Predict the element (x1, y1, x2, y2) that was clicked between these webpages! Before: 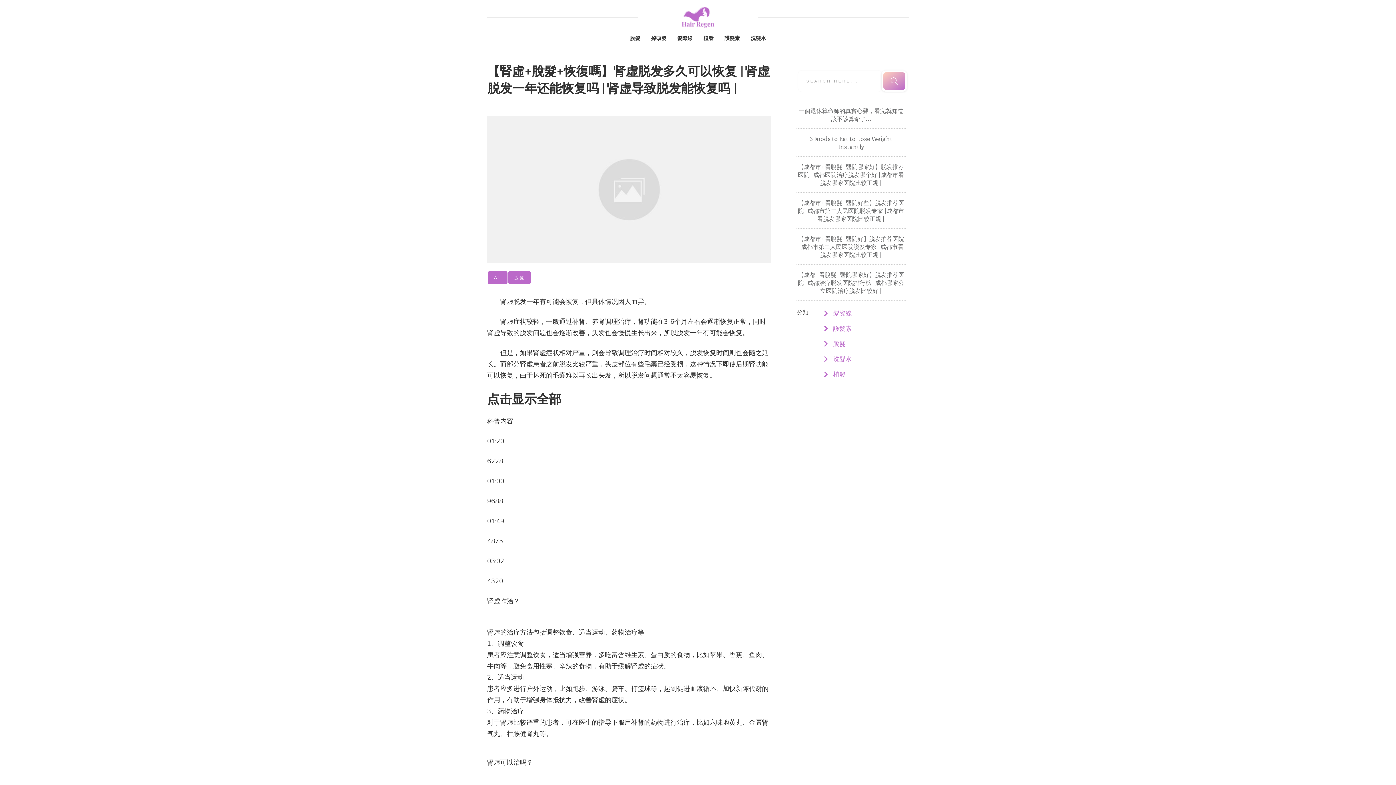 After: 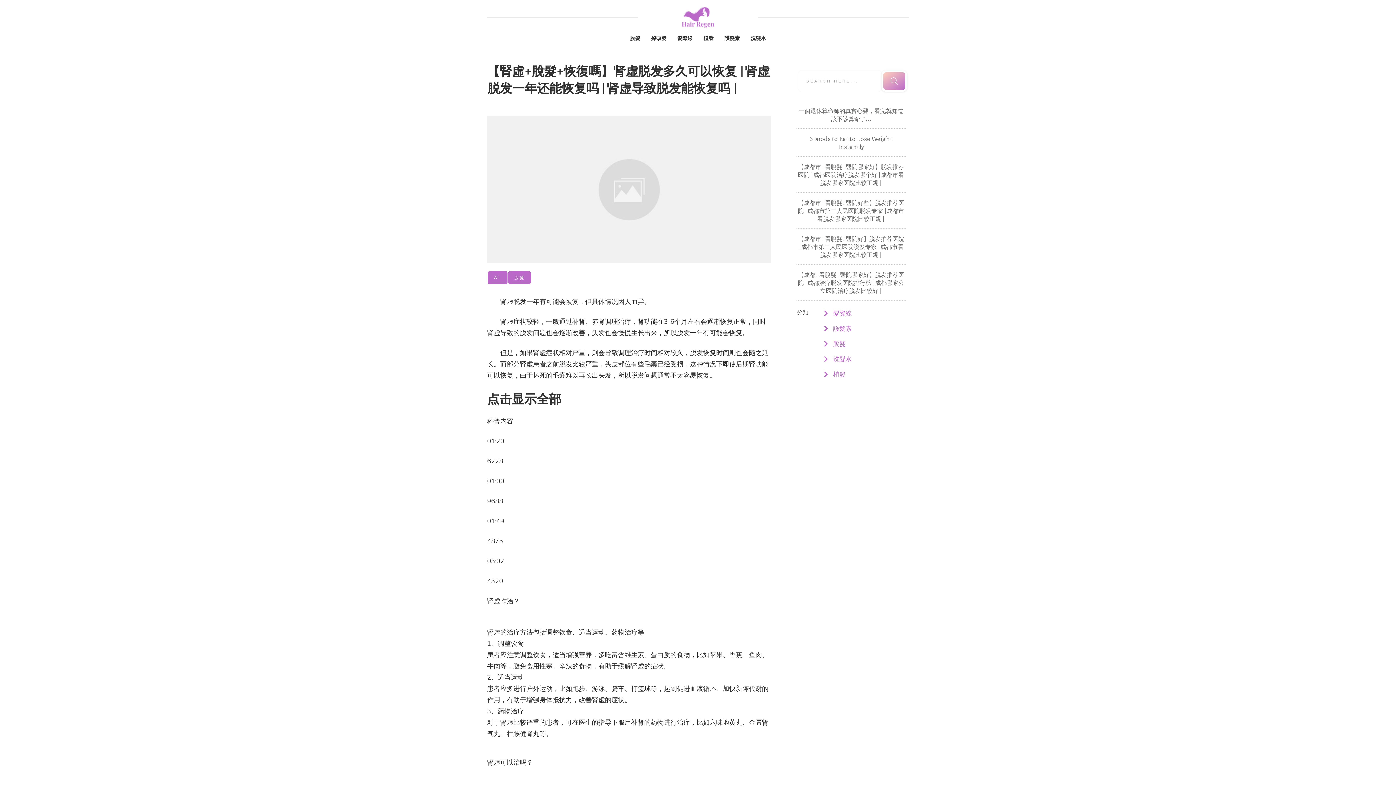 Action: label: 【腎虛+脫髮+恢復嗎】肾虚脱发多久可以恢复 |肾虚脱发一年还能恢复吗 |肾虚导致脱发能恢复吗 | bbox: (487, 61, 769, 96)